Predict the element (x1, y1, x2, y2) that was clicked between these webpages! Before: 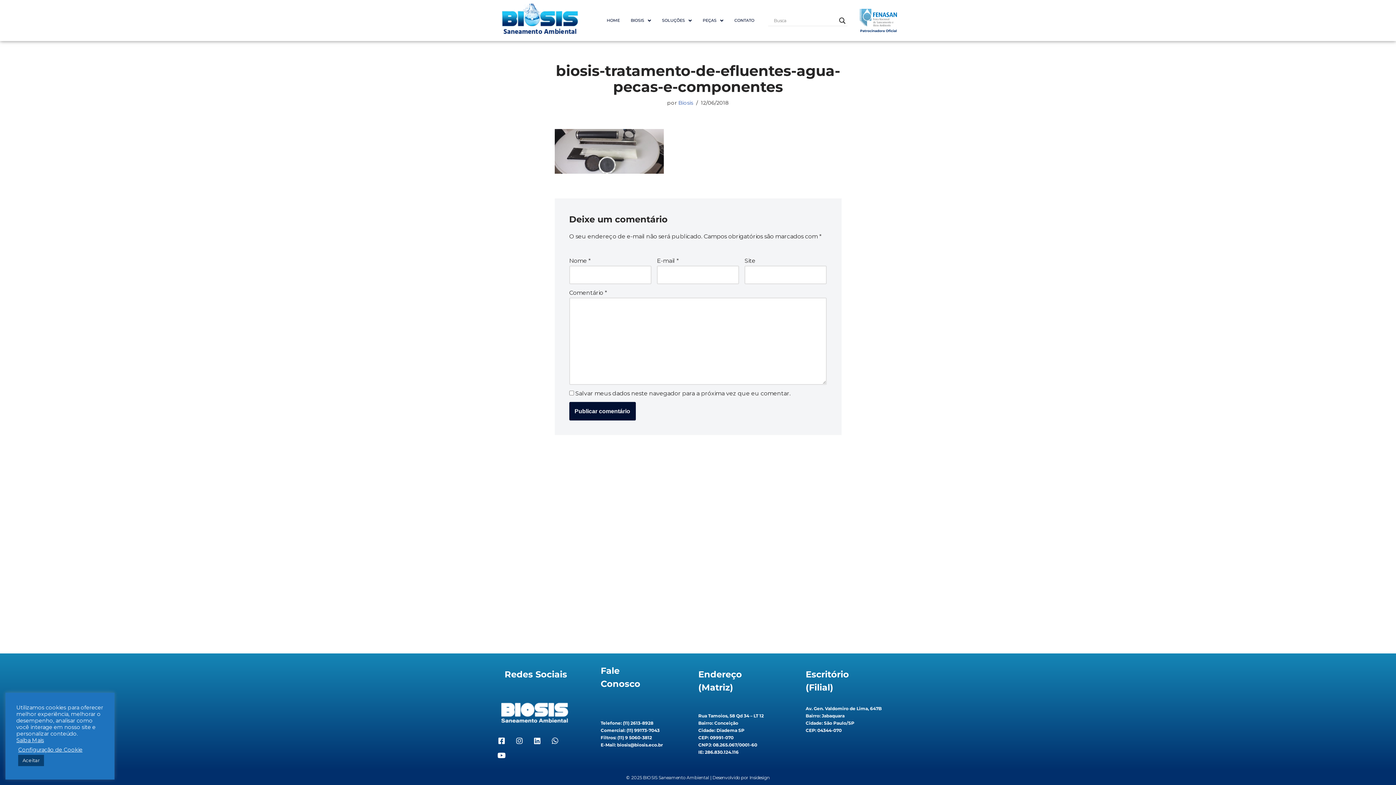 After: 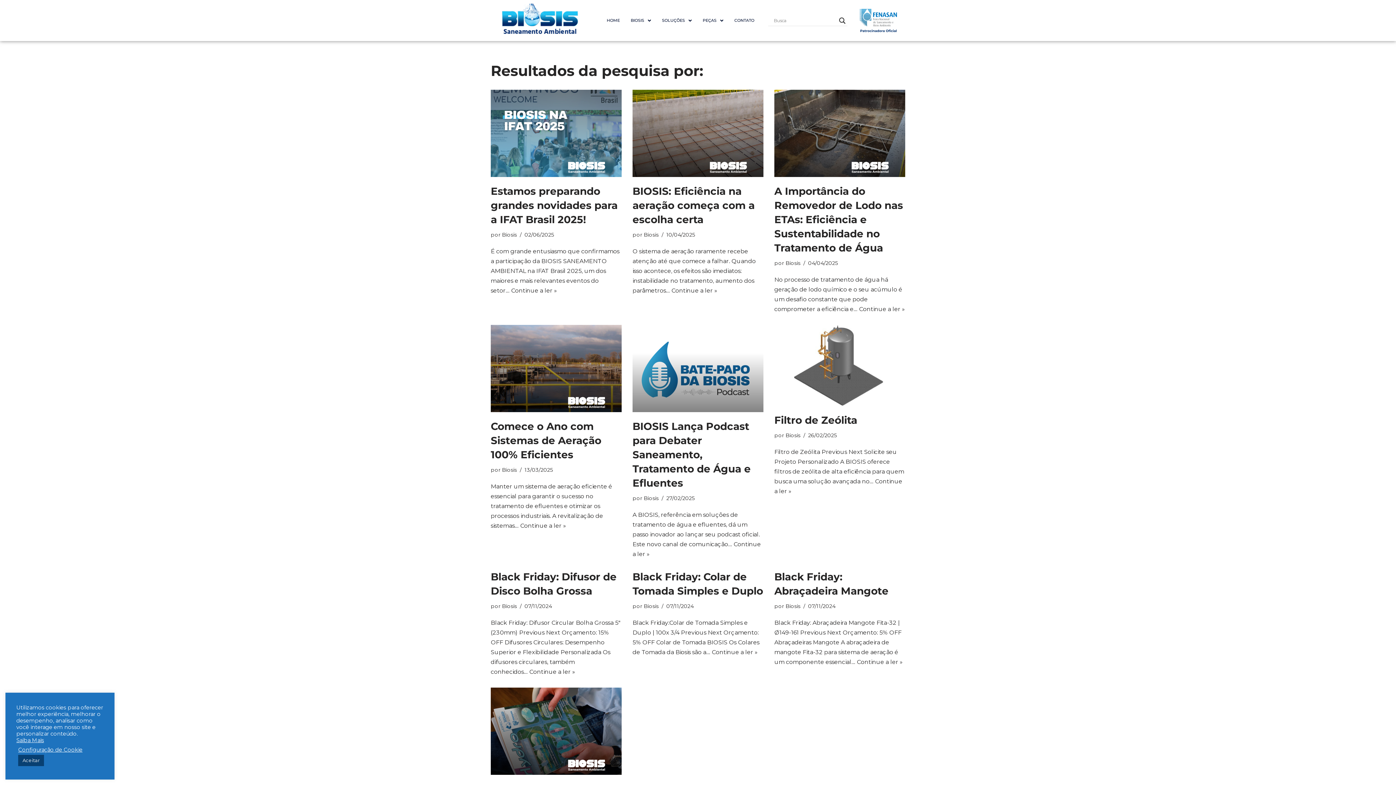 Action: label: Search magnifier button bbox: (837, 15, 847, 25)